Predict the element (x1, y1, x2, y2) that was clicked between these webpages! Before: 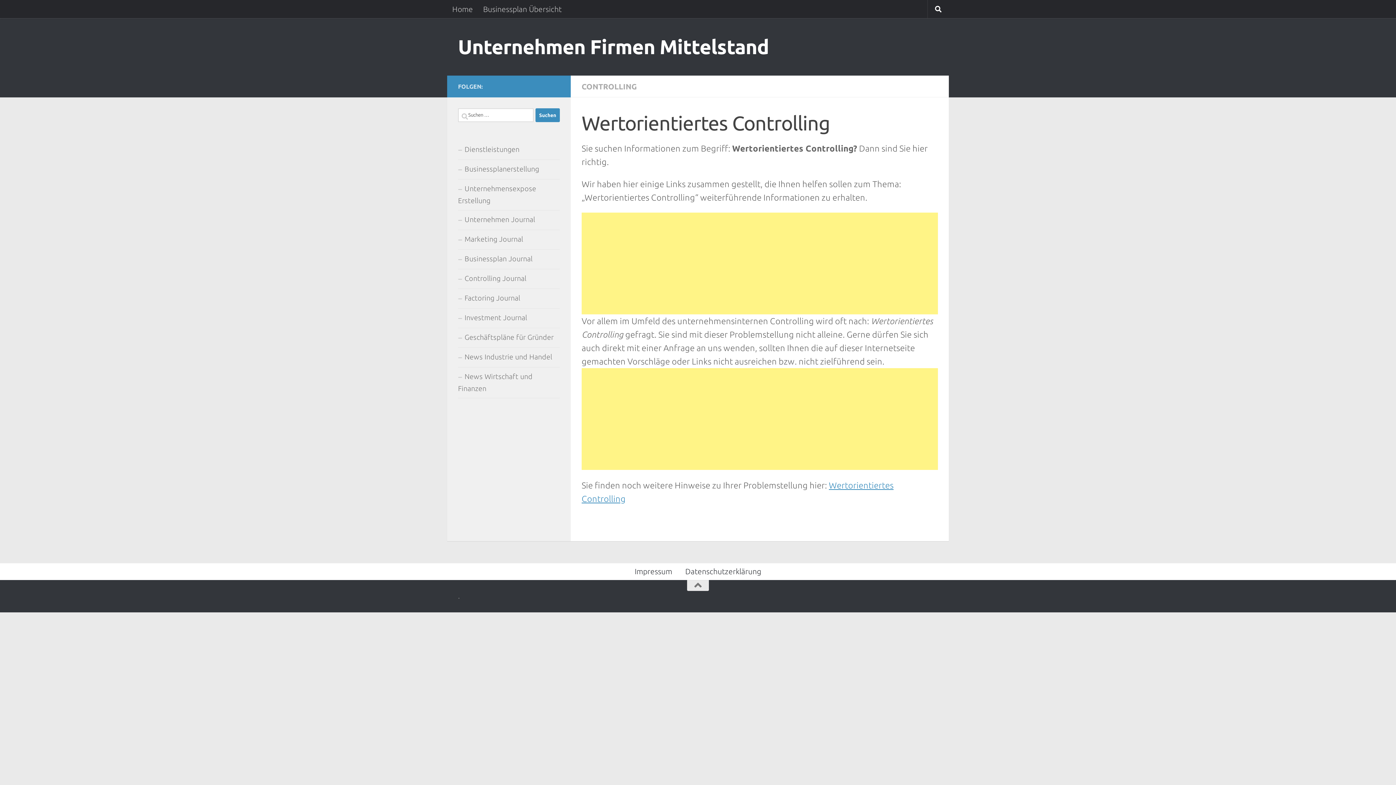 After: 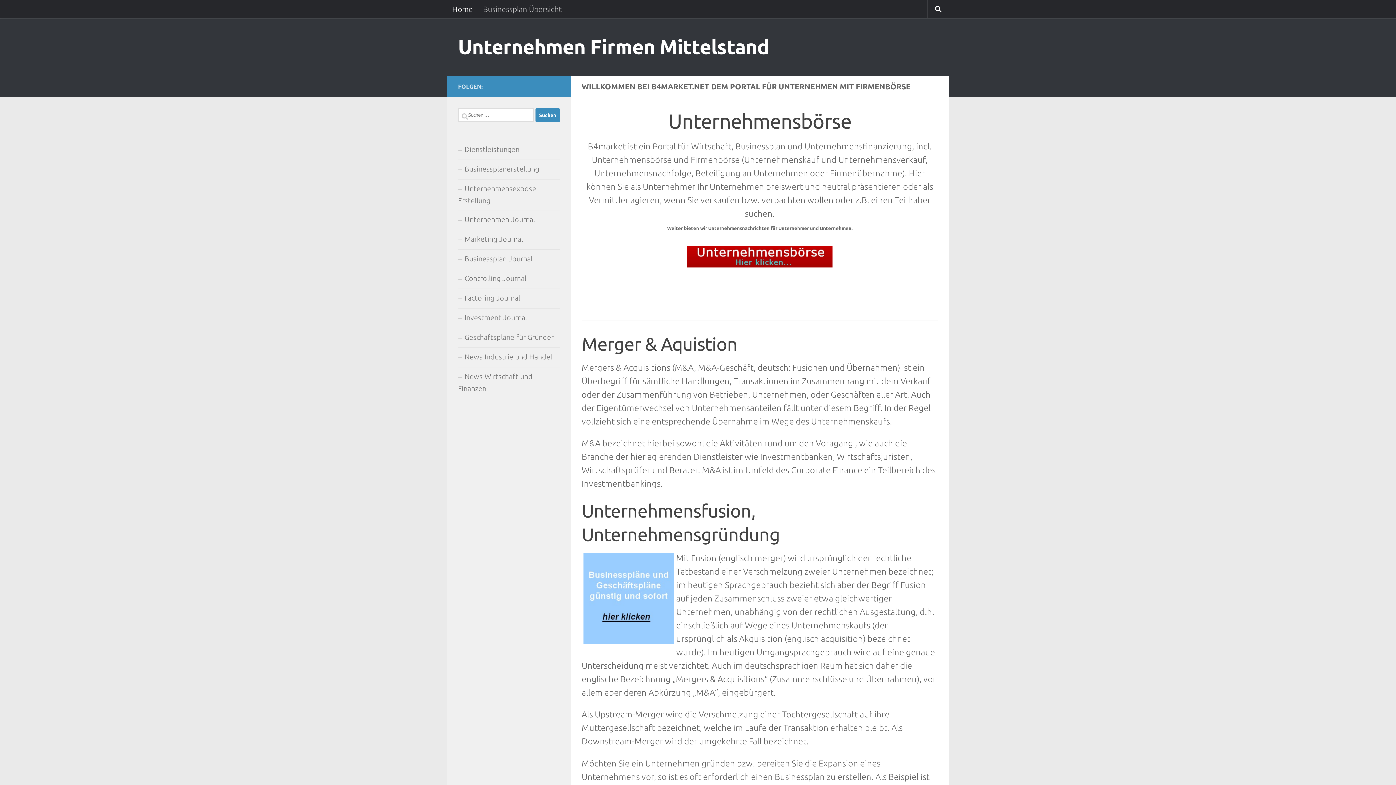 Action: bbox: (458, 32, 769, 61) label: Unternehmen Firmen Mittelstand